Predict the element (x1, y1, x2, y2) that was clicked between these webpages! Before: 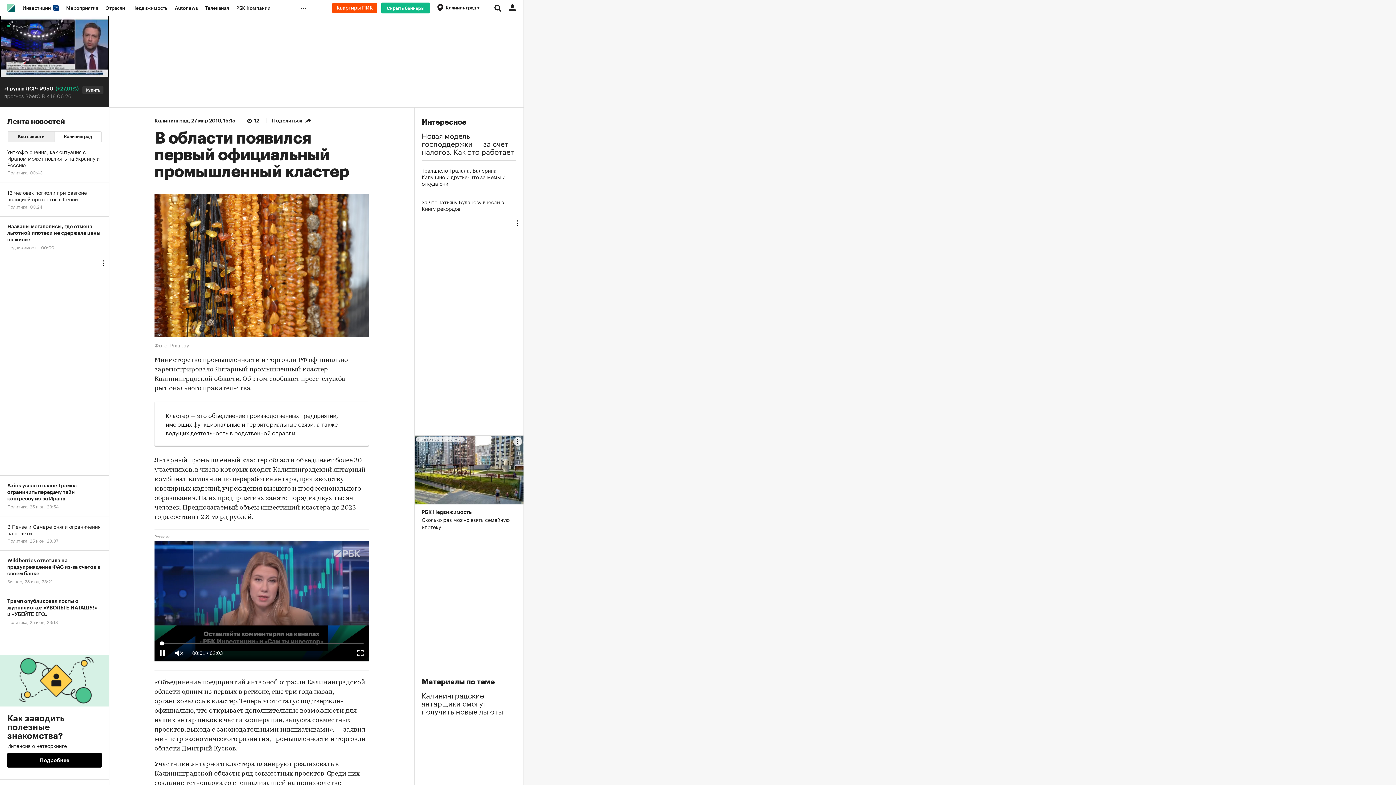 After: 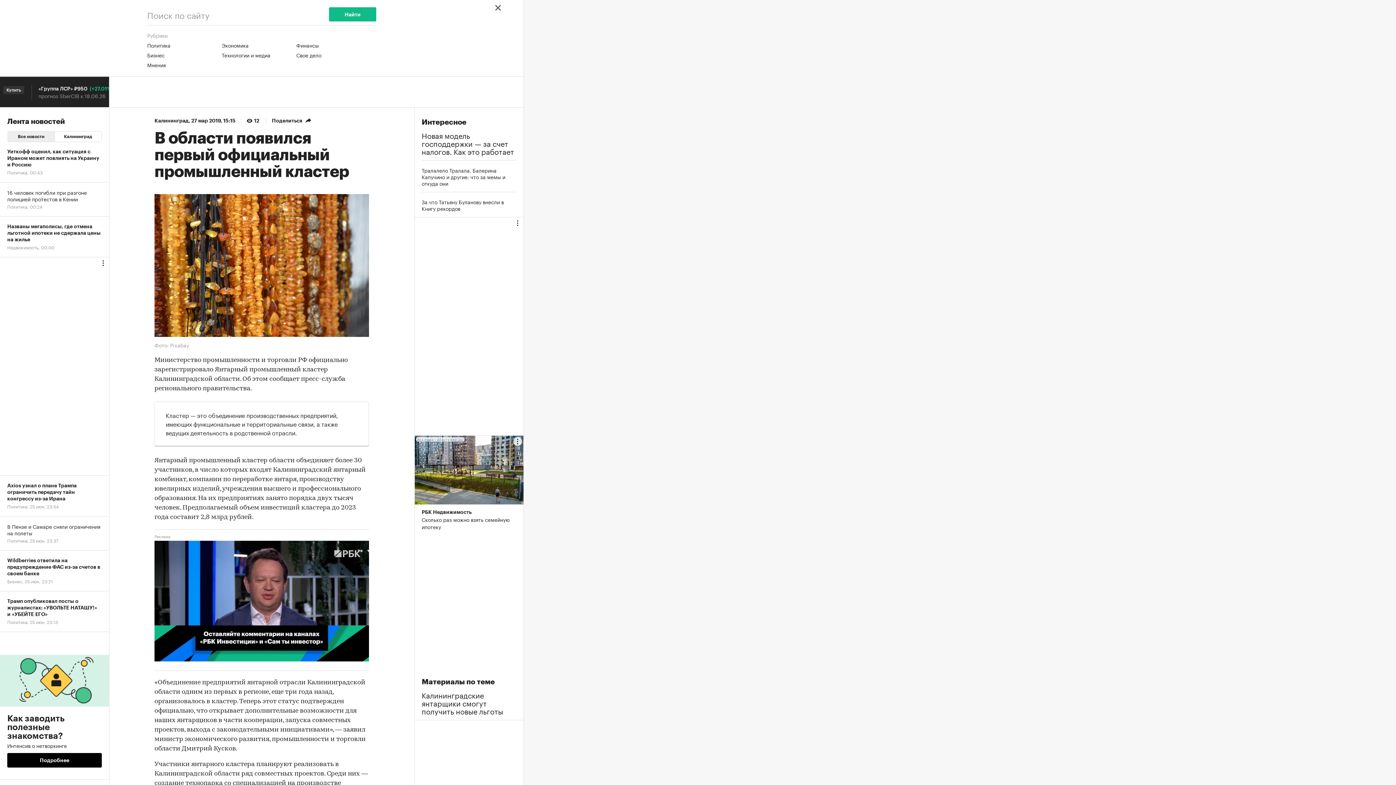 Action: bbox: (490, 0, 505, 16)